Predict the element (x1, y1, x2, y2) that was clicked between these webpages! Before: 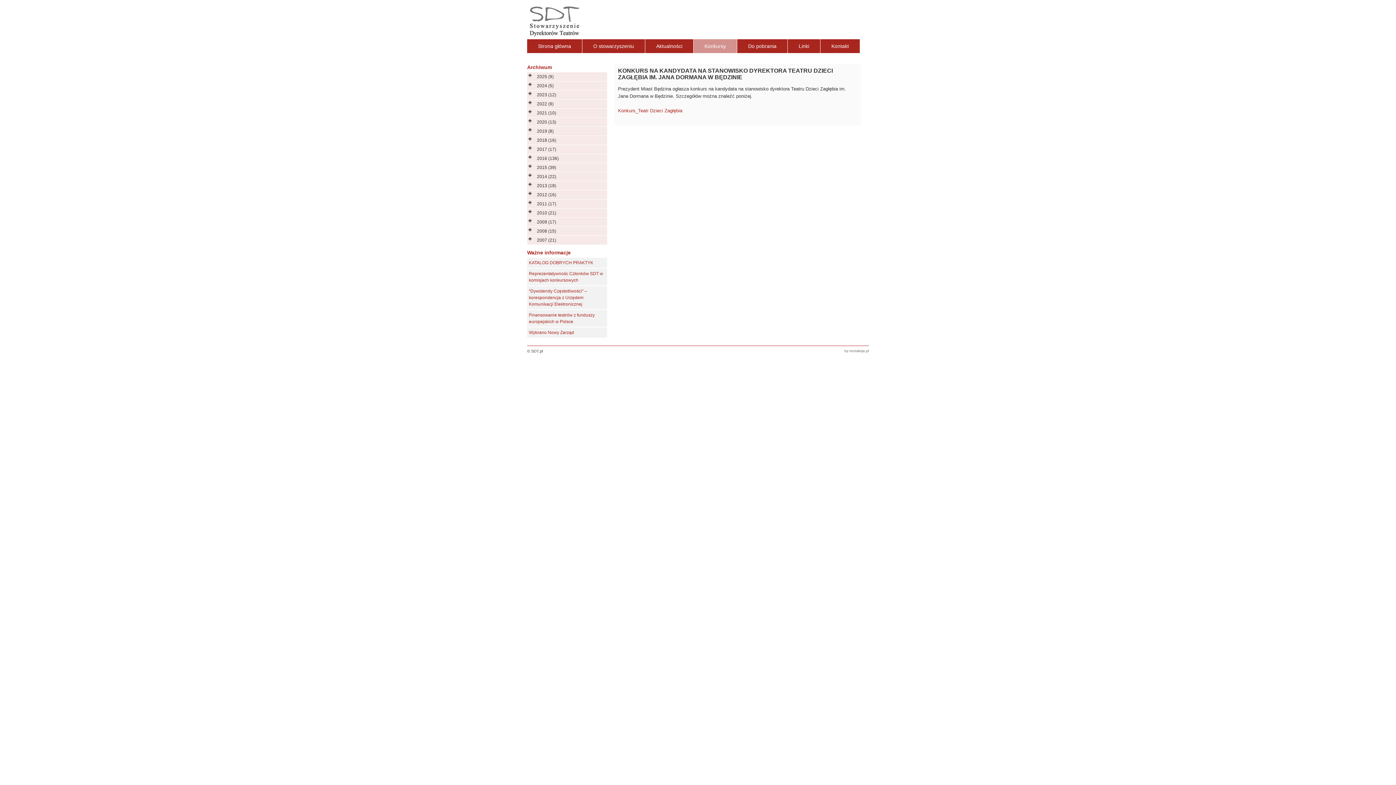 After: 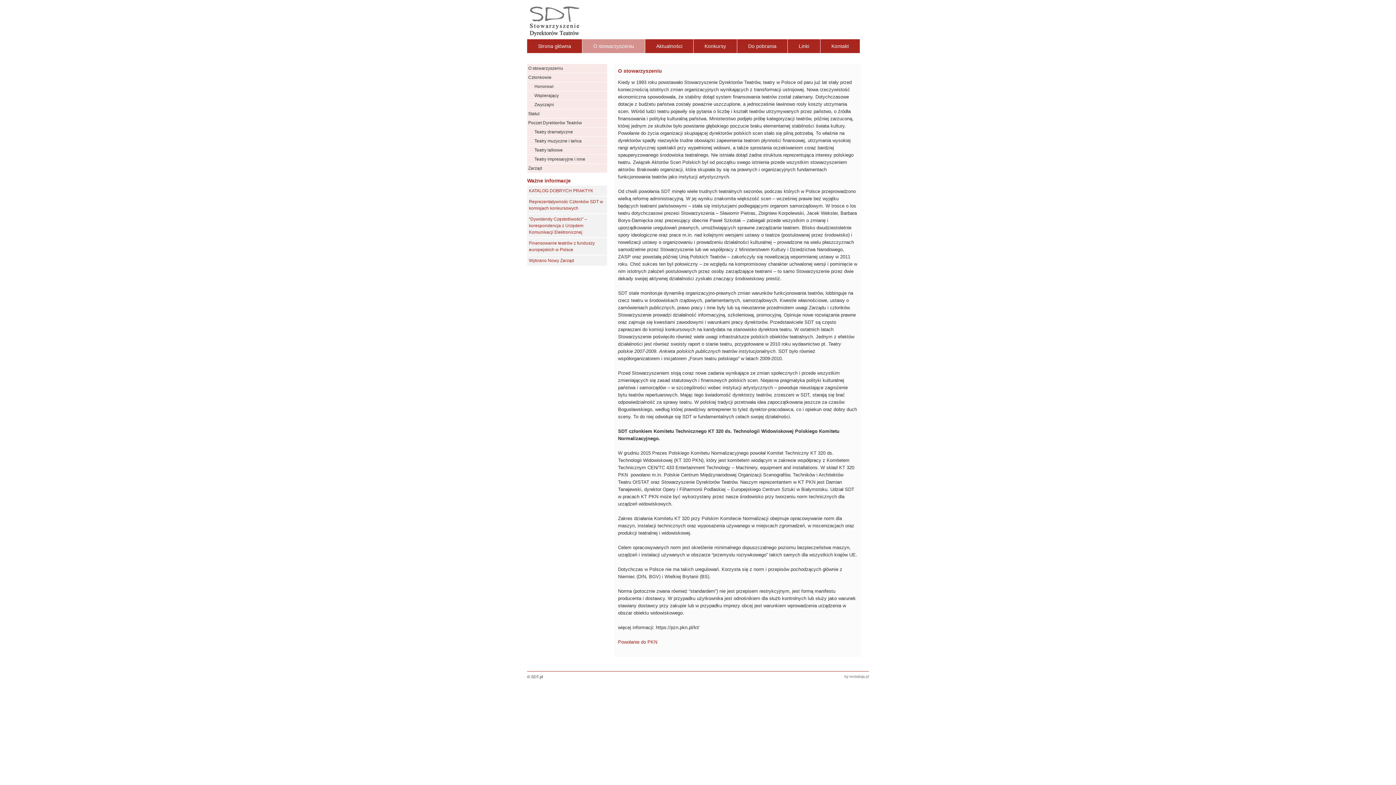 Action: bbox: (582, 39, 645, 53) label: O stowarzyszeniu